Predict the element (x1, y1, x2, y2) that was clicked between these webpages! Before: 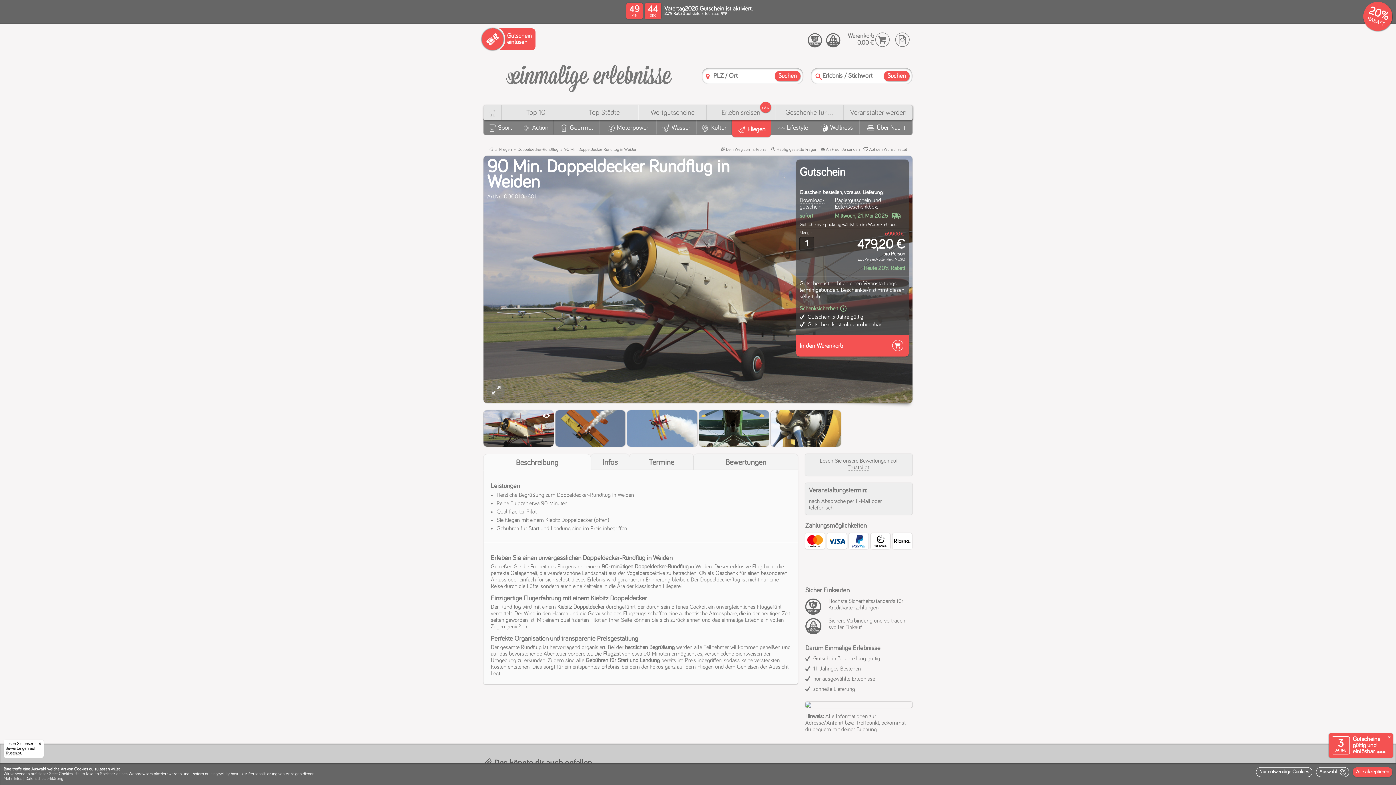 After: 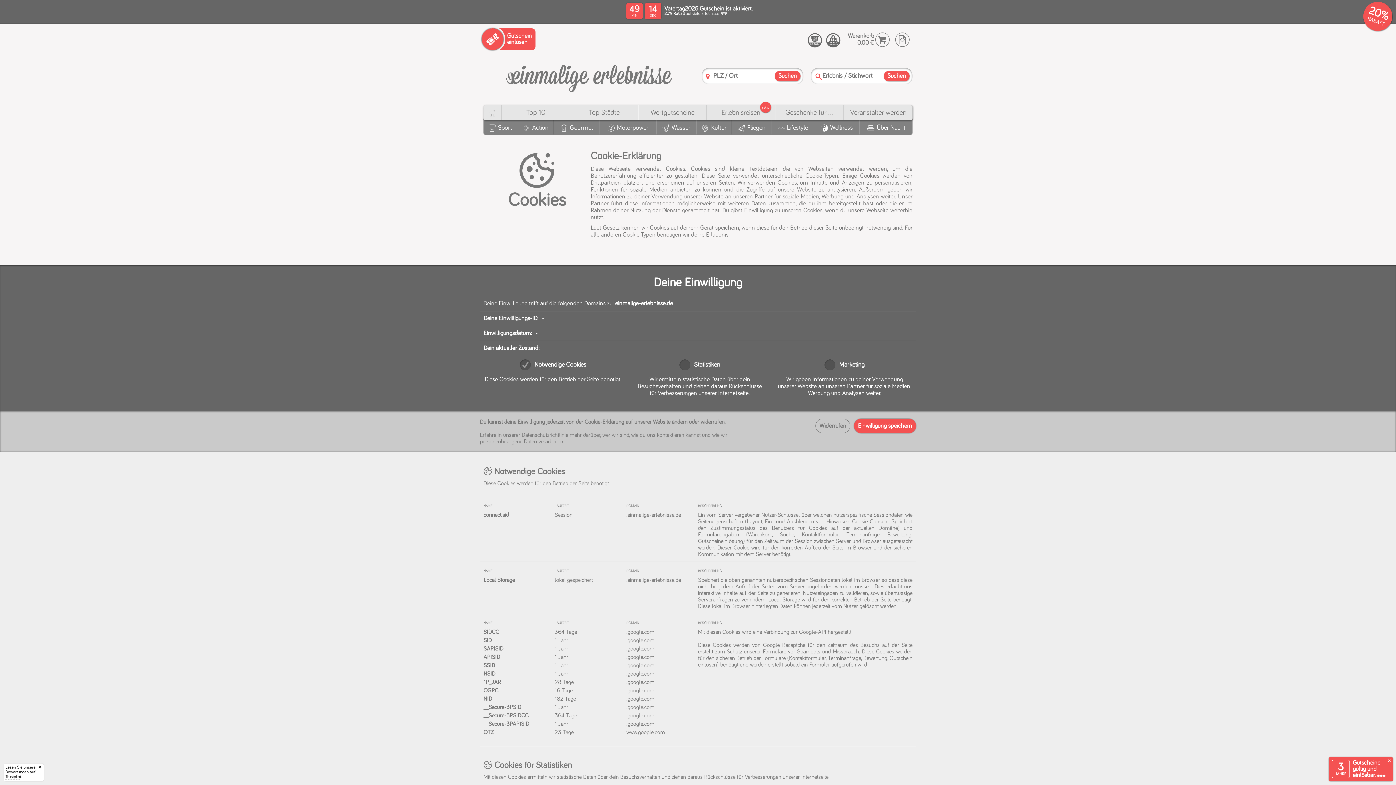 Action: bbox: (58, 772, 72, 776) label: Cookies